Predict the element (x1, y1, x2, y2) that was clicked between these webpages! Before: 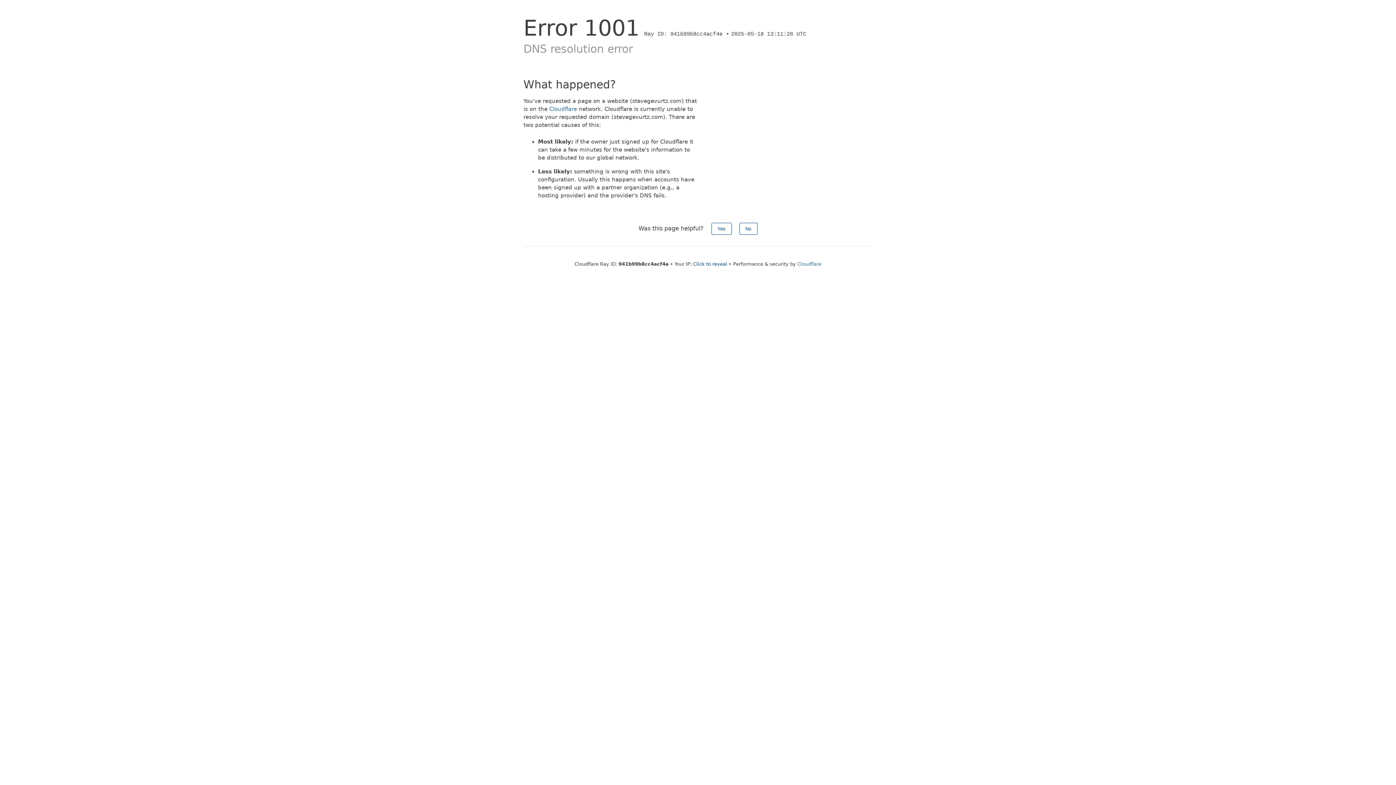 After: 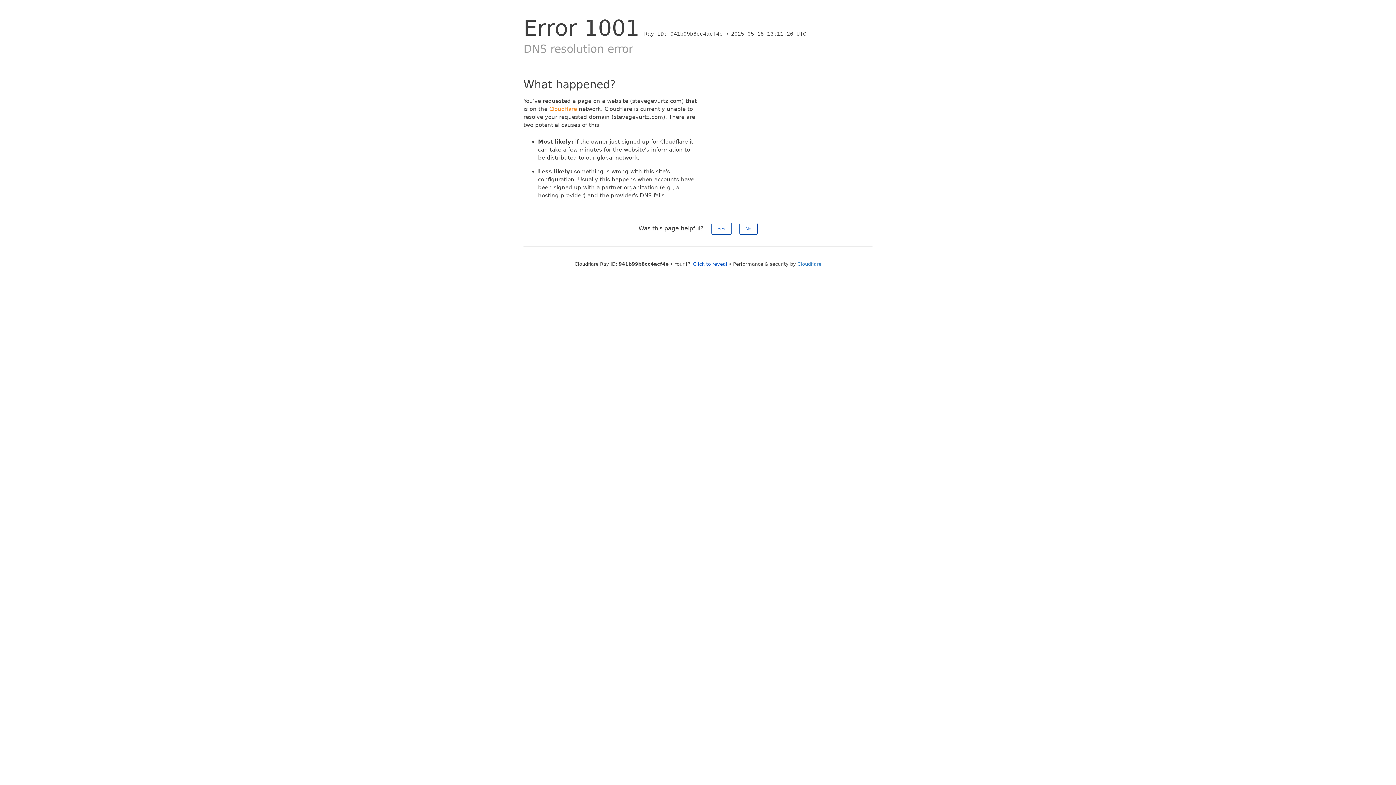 Action: bbox: (549, 105, 577, 112) label: Cloudflare